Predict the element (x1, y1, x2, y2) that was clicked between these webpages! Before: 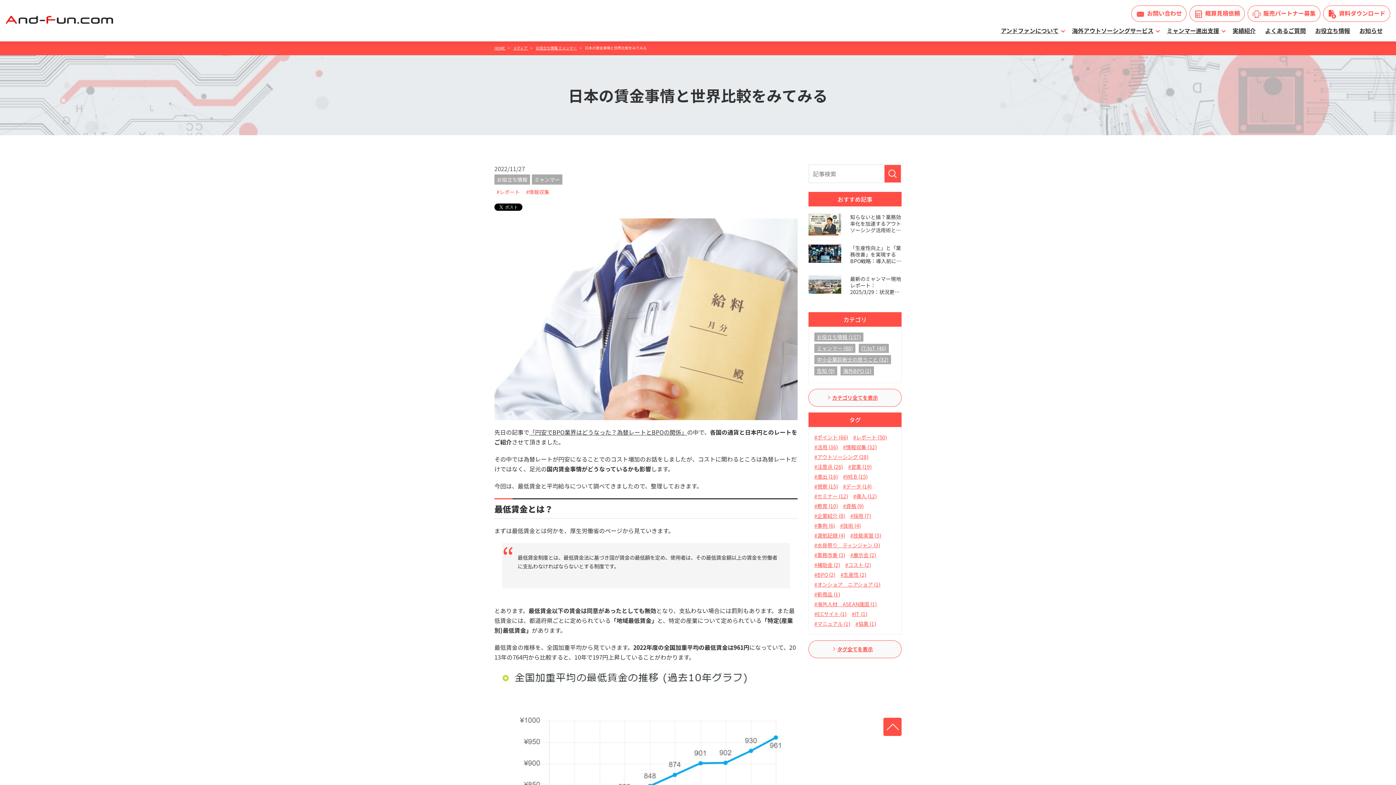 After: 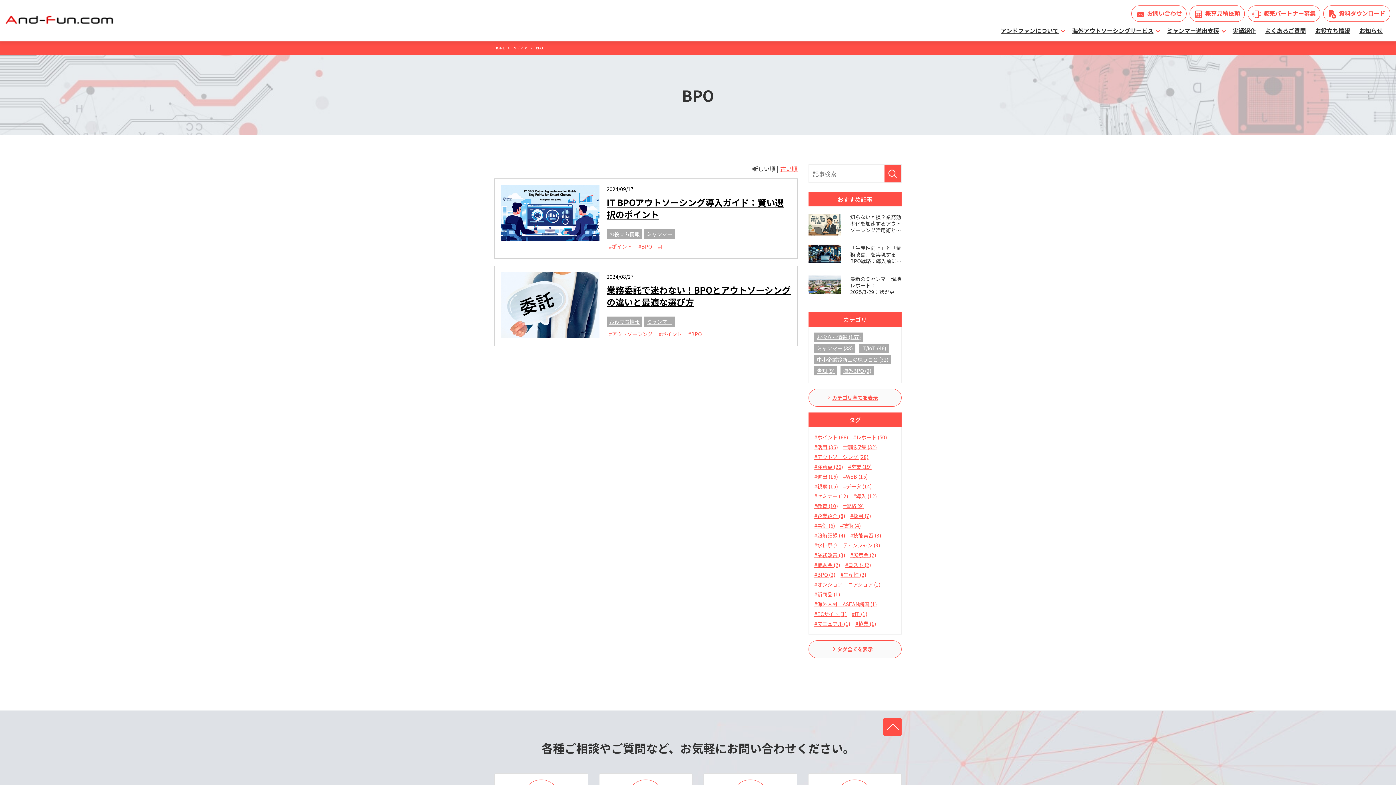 Action: label: #BPO (2) bbox: (814, 572, 835, 577)